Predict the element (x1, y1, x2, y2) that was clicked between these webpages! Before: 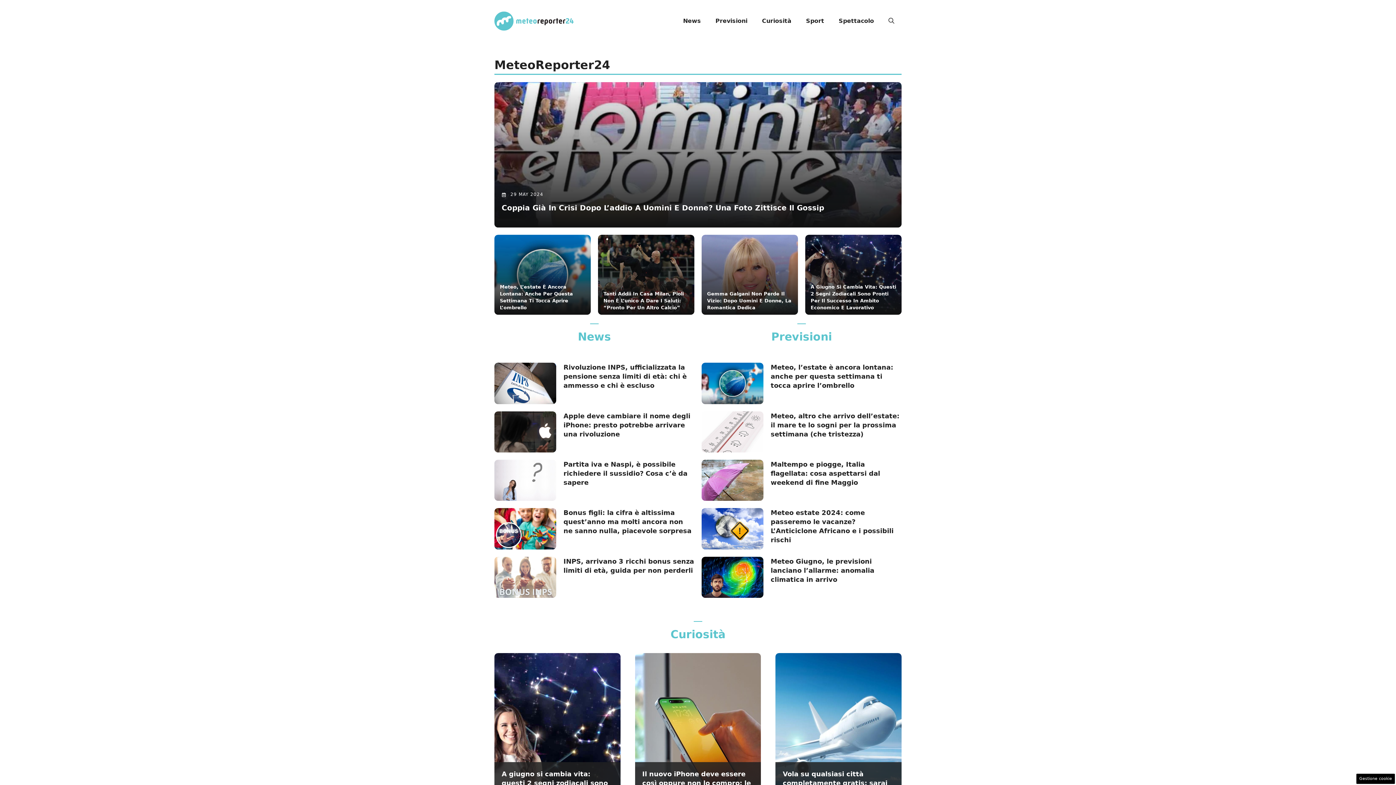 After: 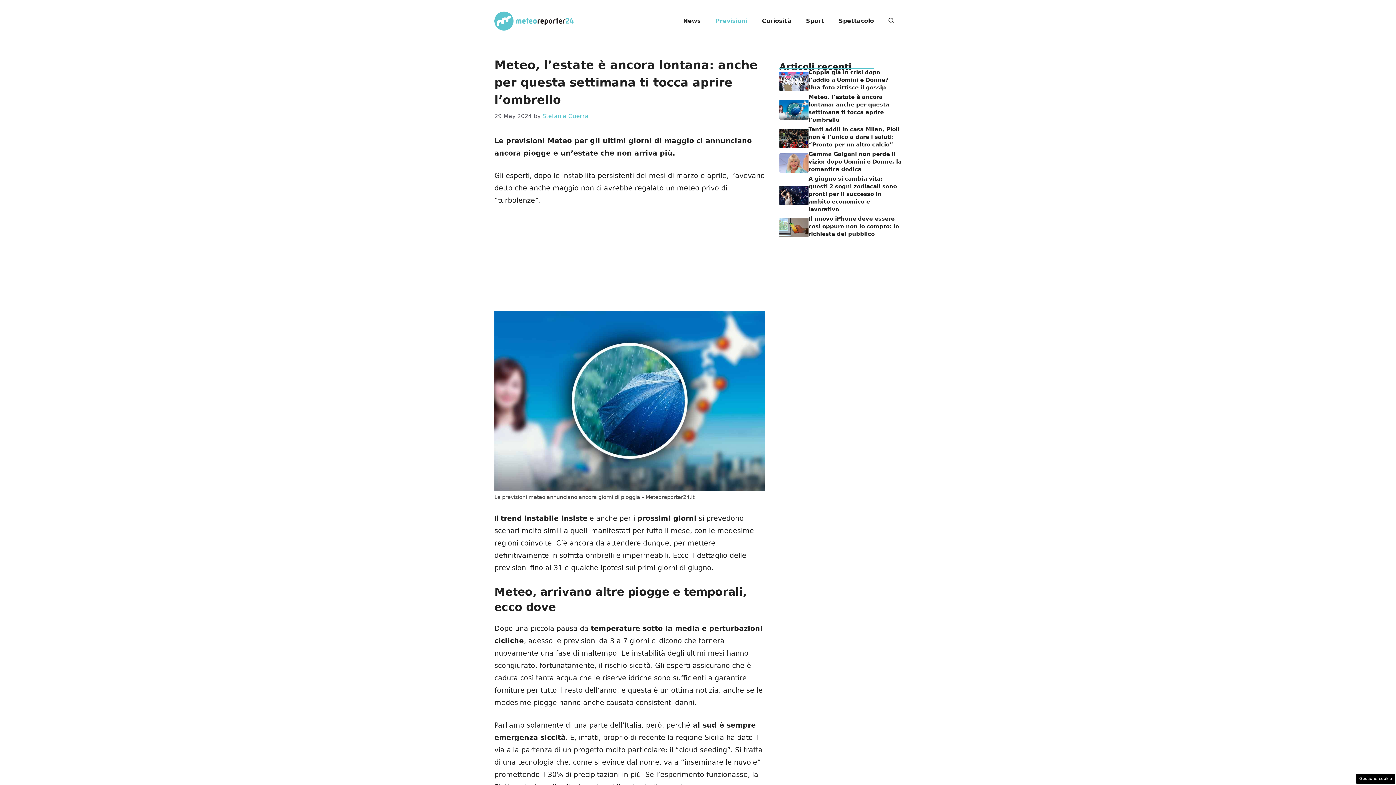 Action: bbox: (494, 235, 590, 315)